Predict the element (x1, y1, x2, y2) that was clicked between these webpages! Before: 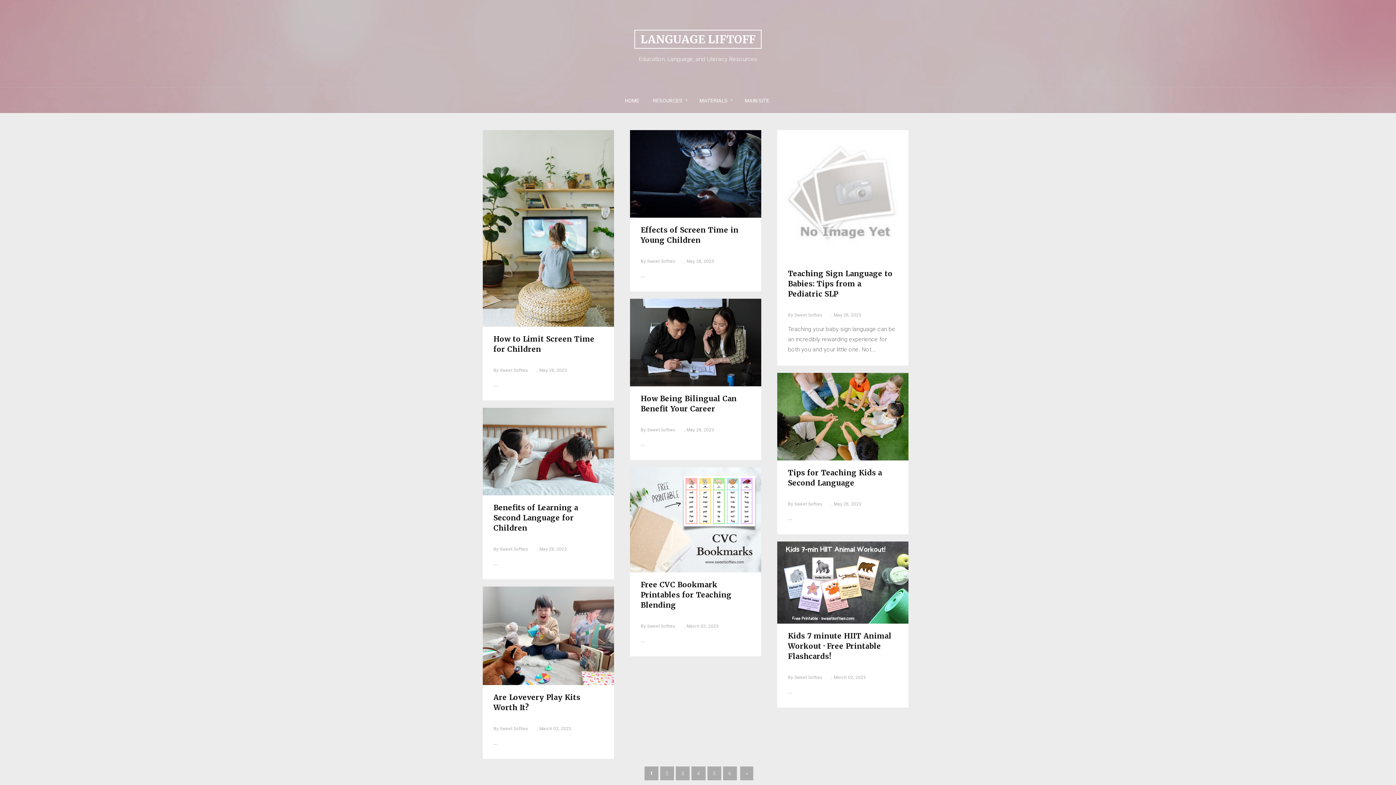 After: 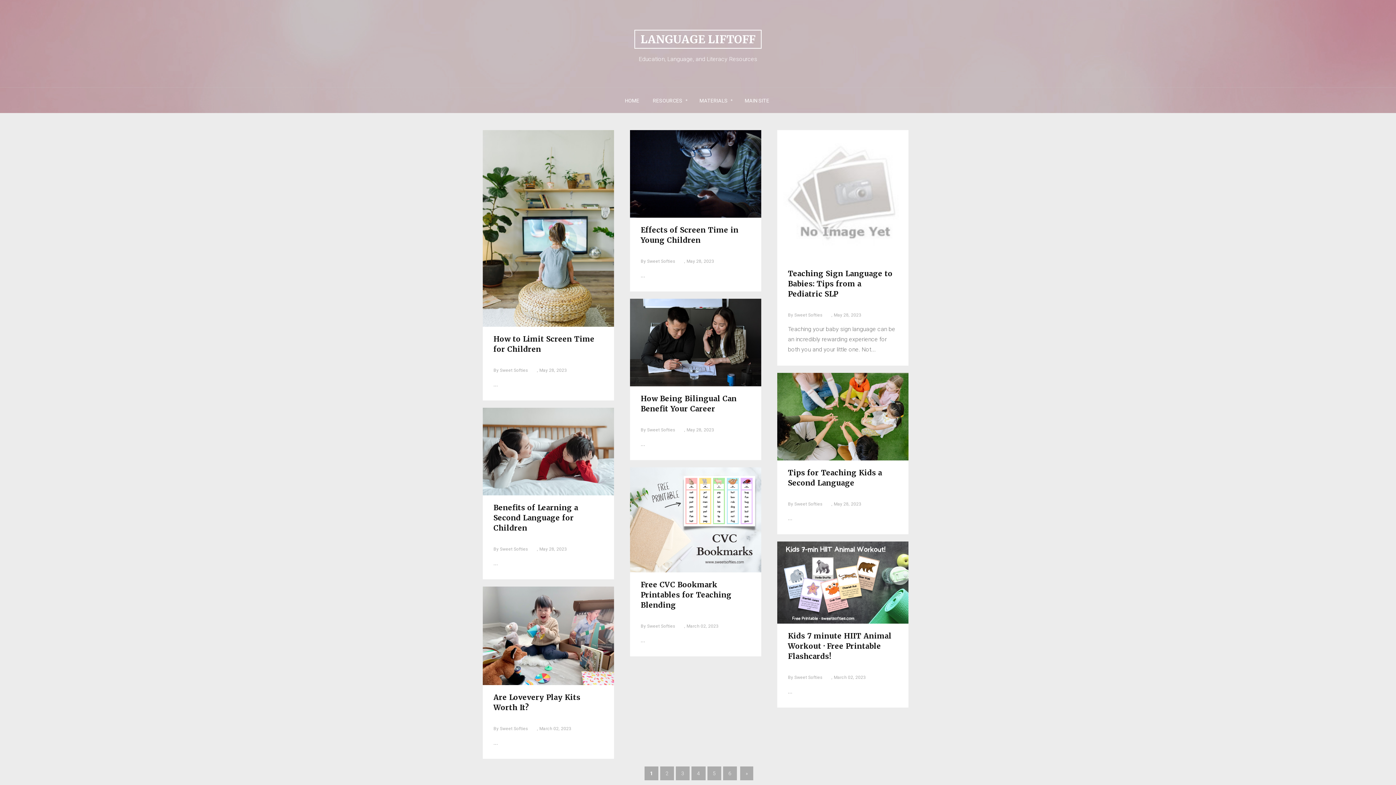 Action: label: HOME bbox: (619, 93, 644, 108)